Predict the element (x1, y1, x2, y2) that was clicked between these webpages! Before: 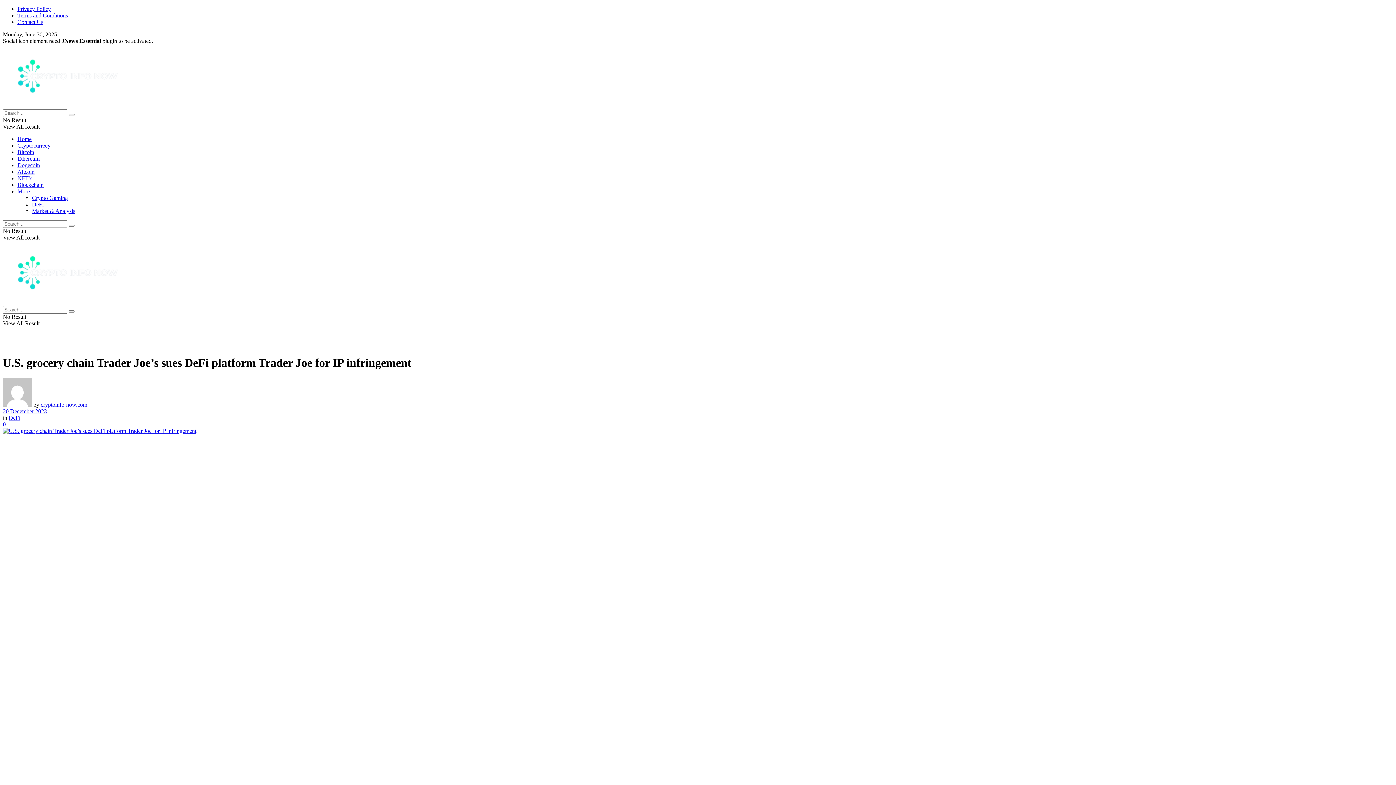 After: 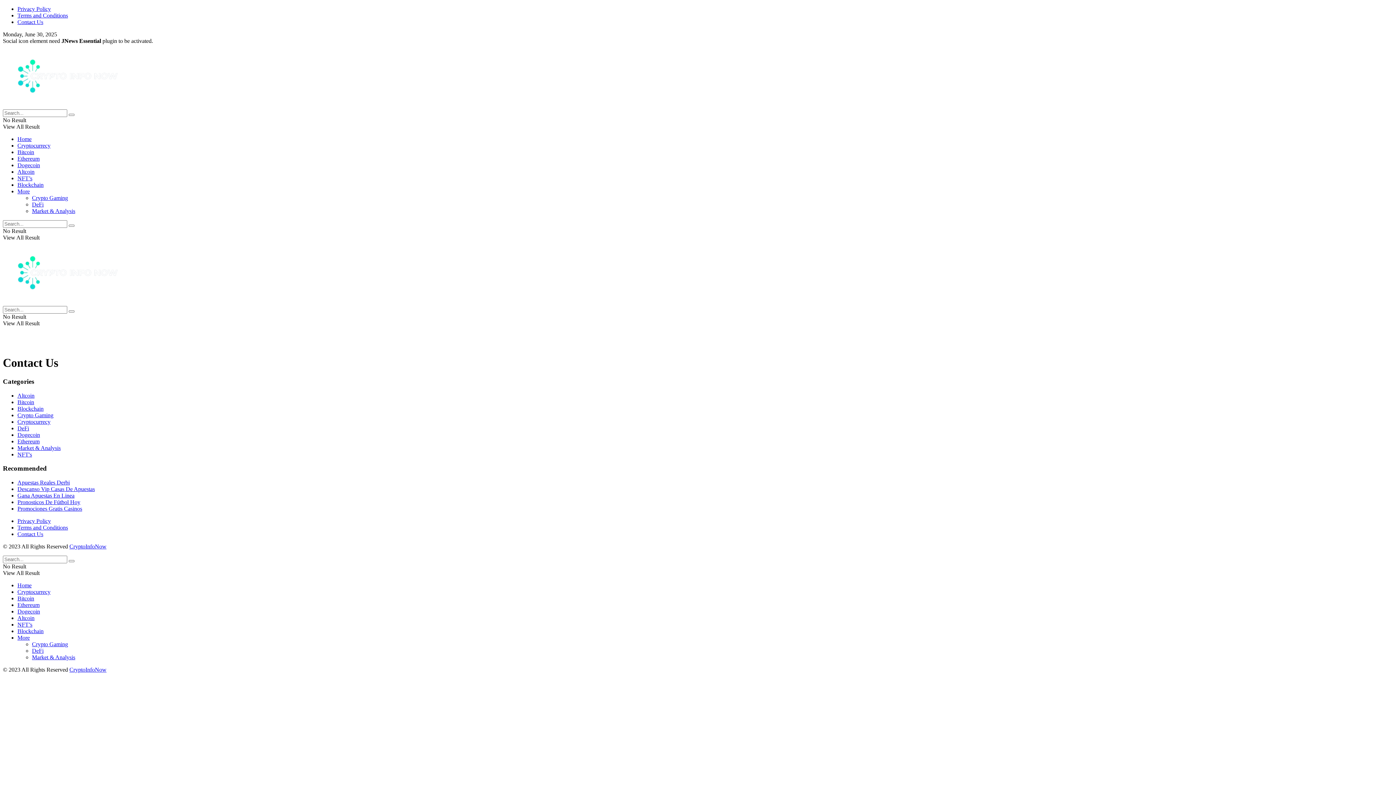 Action: label: Contact Us bbox: (17, 18, 43, 25)